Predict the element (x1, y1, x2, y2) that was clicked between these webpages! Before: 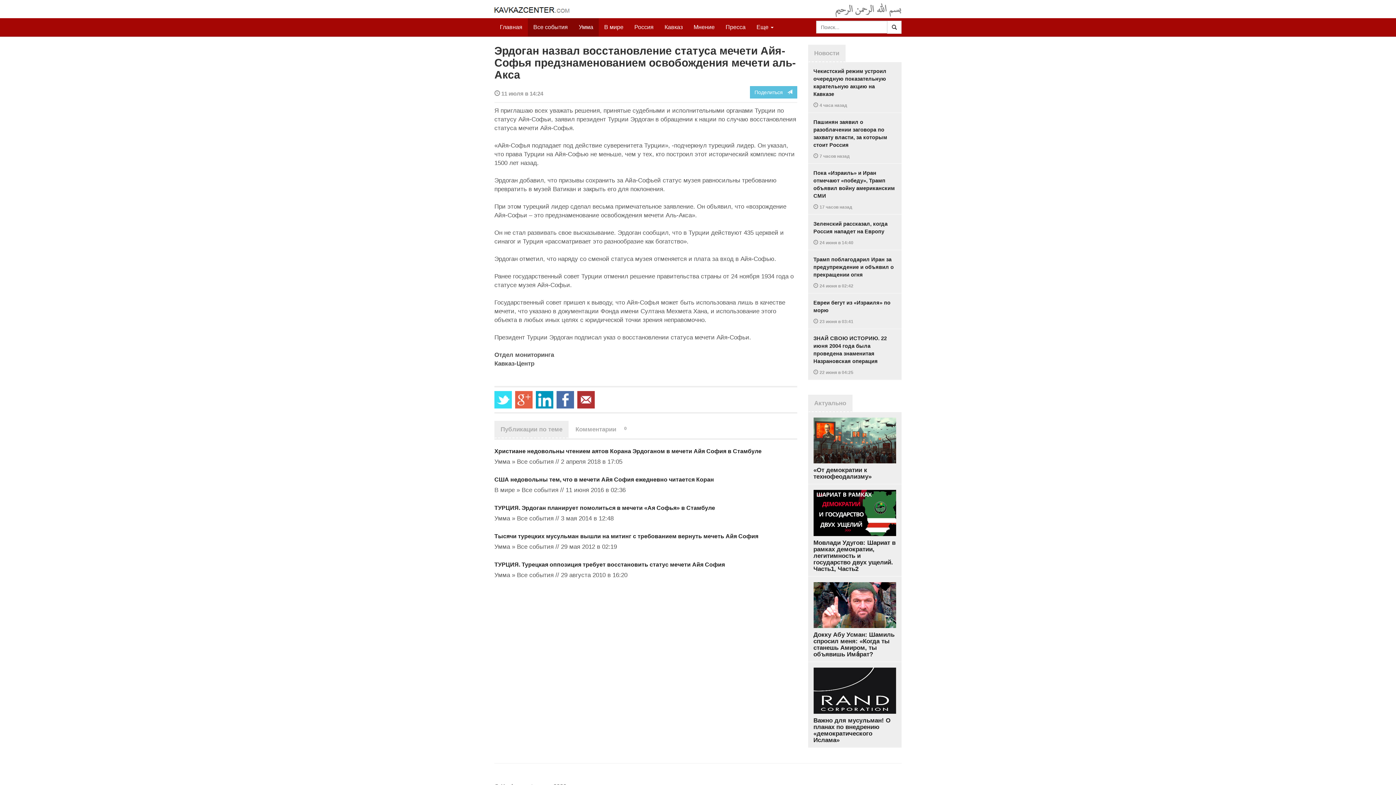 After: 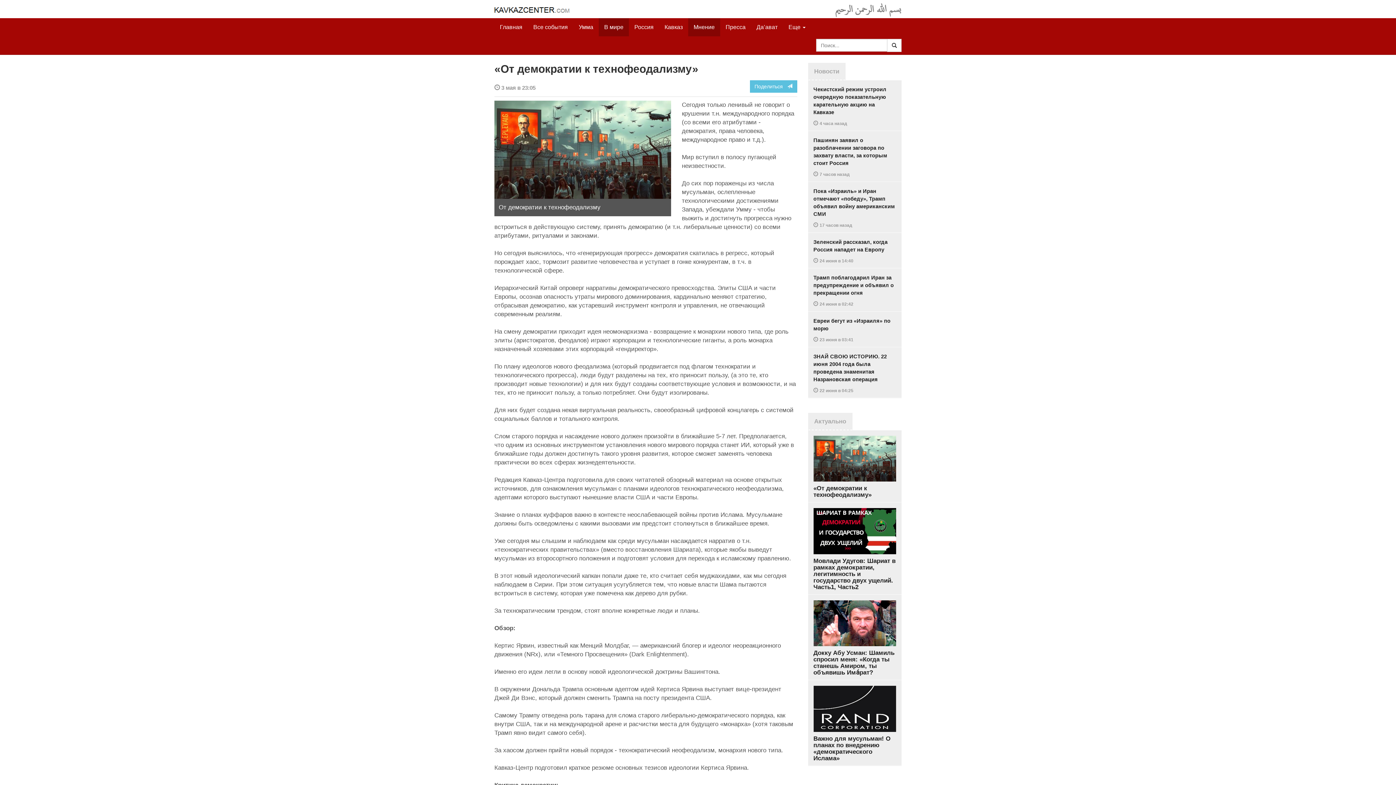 Action: bbox: (808, 412, 901, 484) label: «От демократии к технофеодализму»